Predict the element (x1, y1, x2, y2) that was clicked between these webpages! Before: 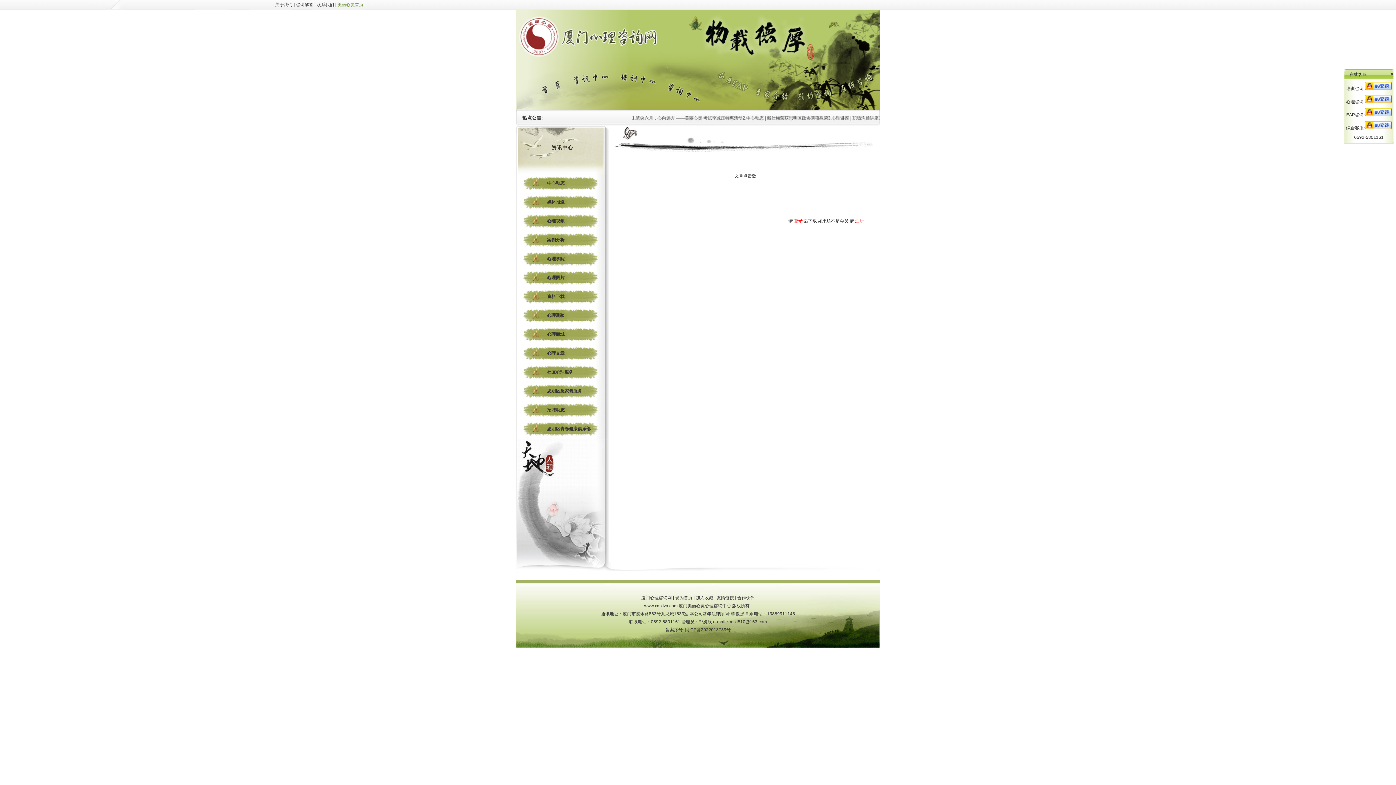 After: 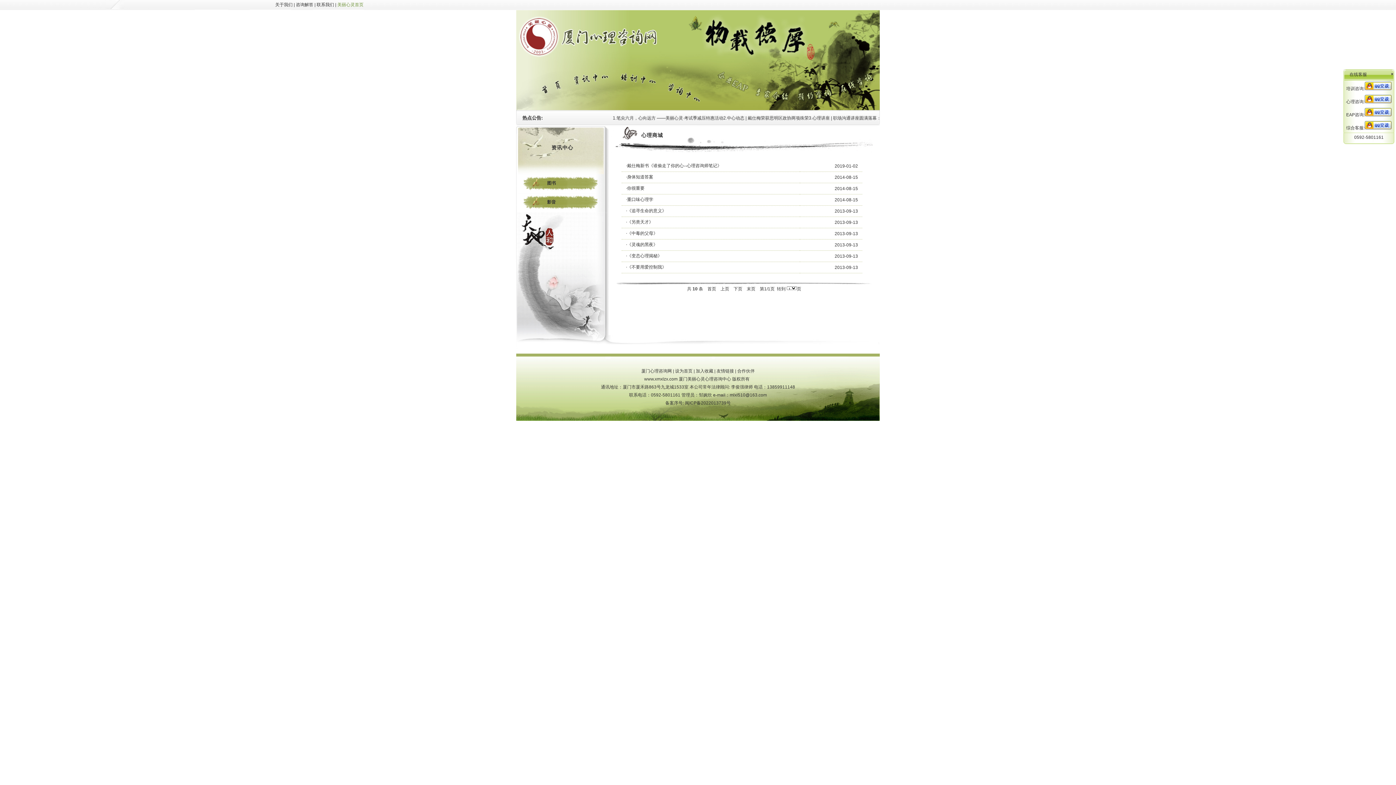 Action: label: 心理商城 bbox: (547, 332, 564, 337)